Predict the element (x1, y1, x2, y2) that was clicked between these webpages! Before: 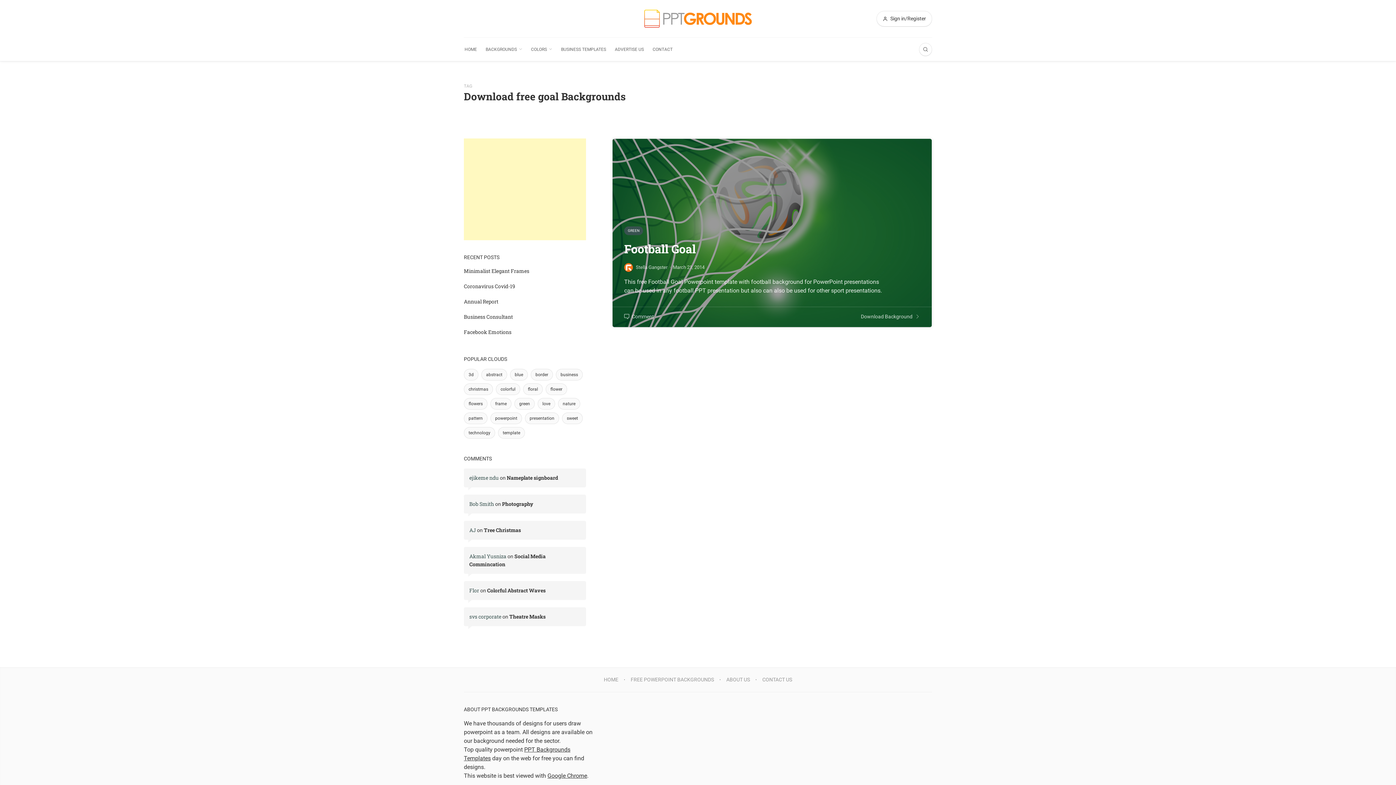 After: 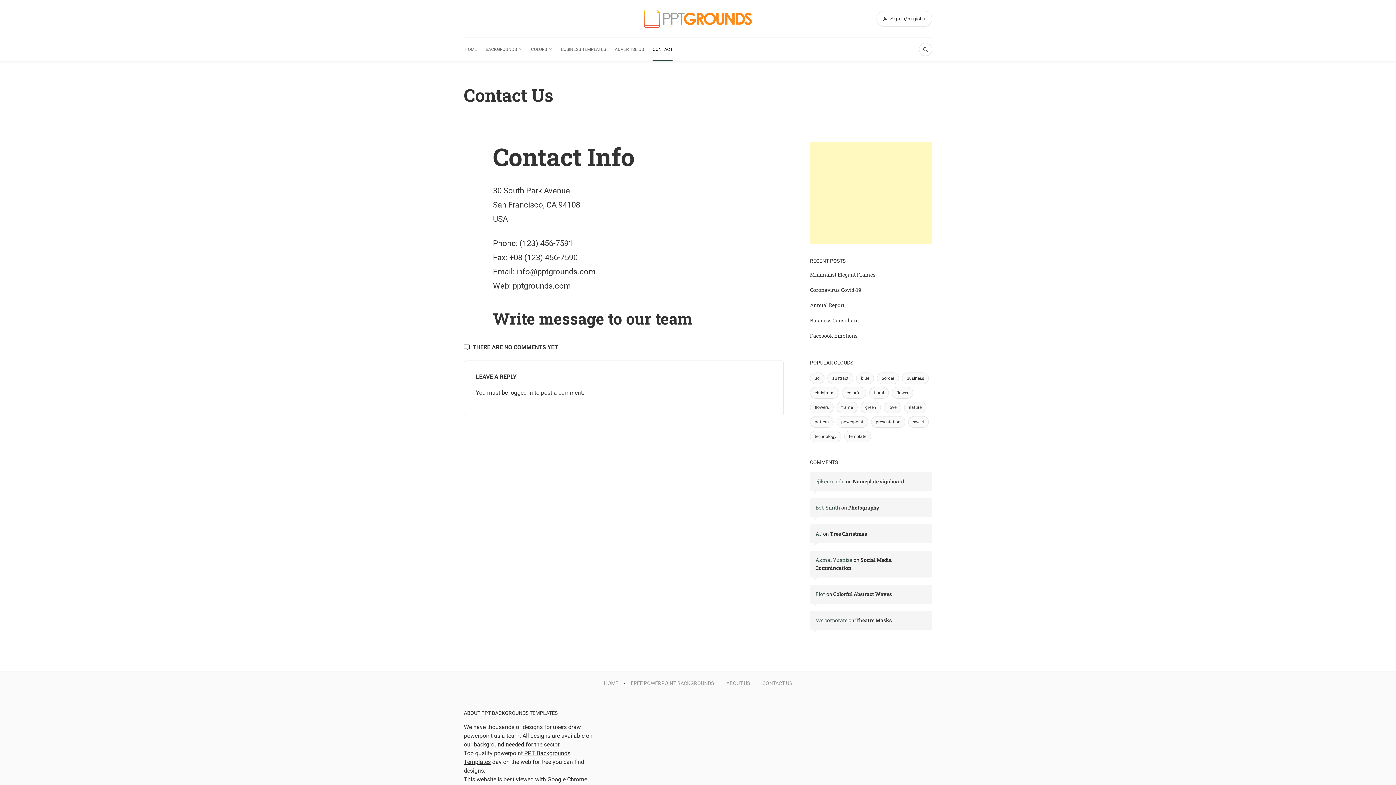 Action: label: CONTACT US bbox: (758, 673, 796, 686)